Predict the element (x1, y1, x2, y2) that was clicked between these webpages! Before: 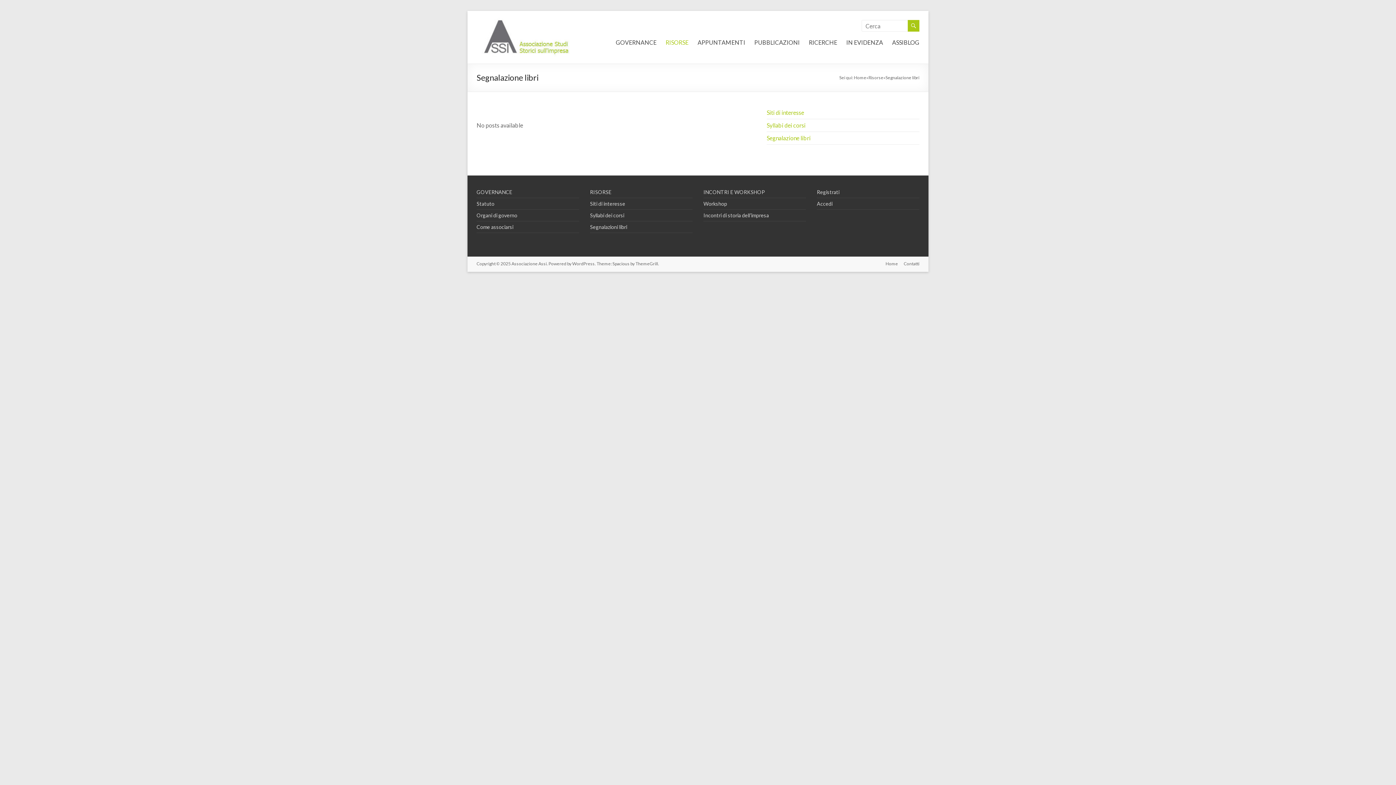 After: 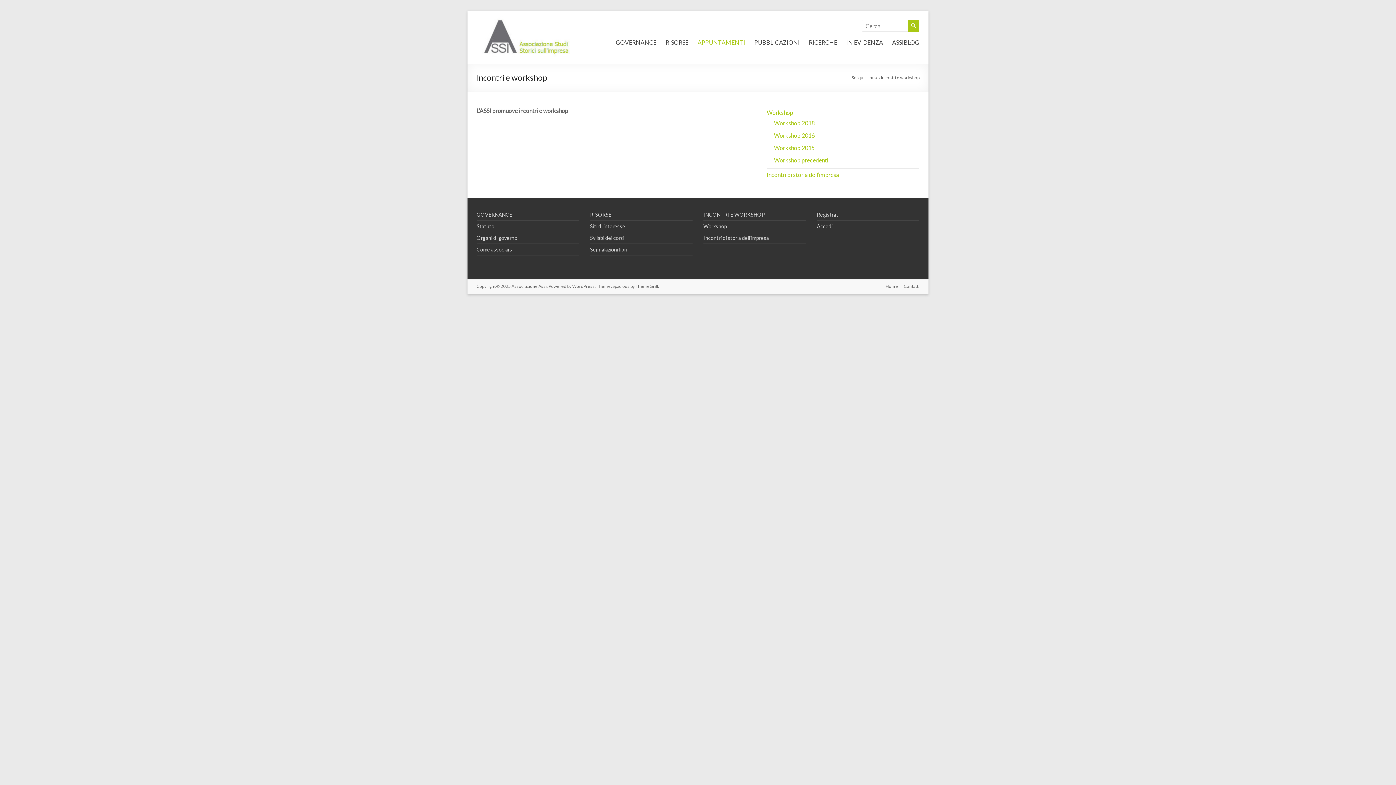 Action: label: APPUNTAMENTI bbox: (697, 38, 745, 49)